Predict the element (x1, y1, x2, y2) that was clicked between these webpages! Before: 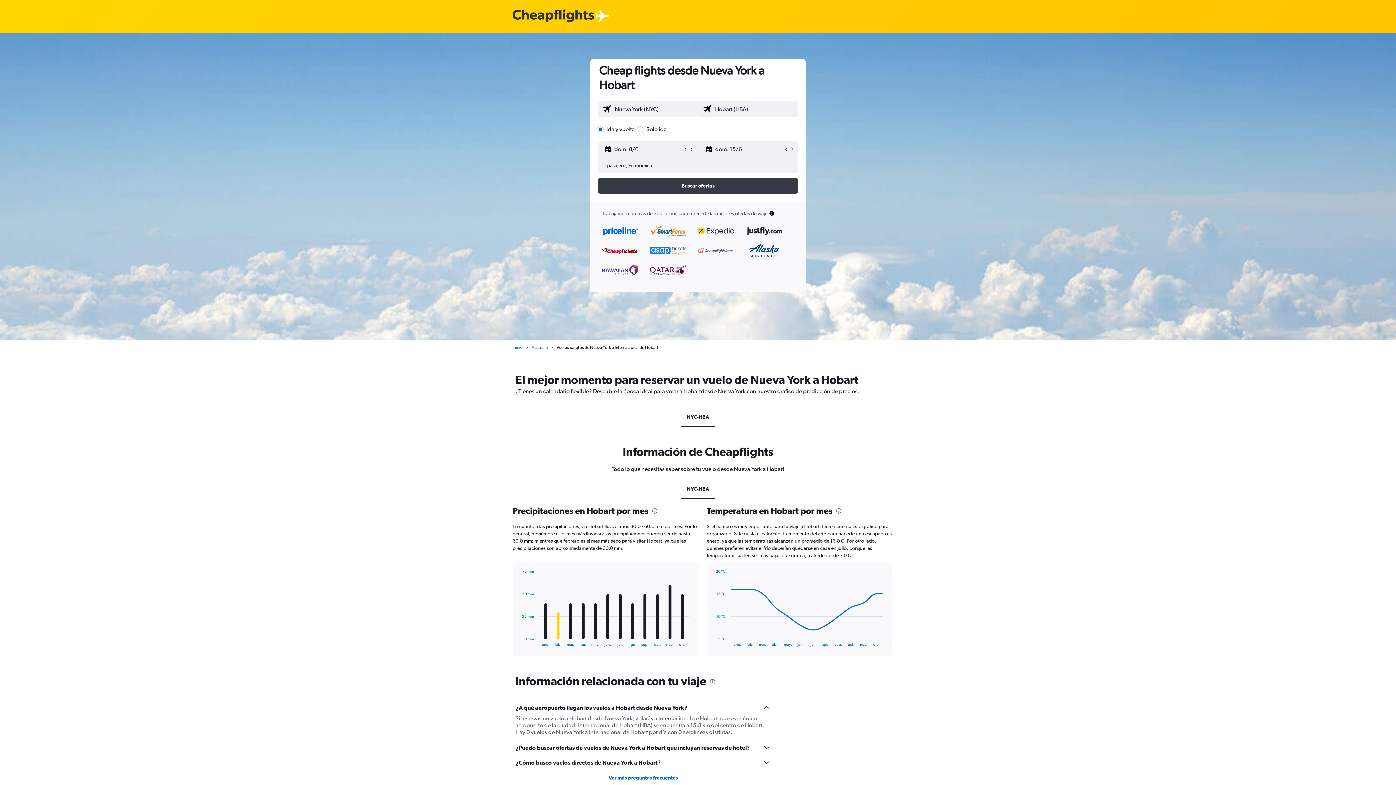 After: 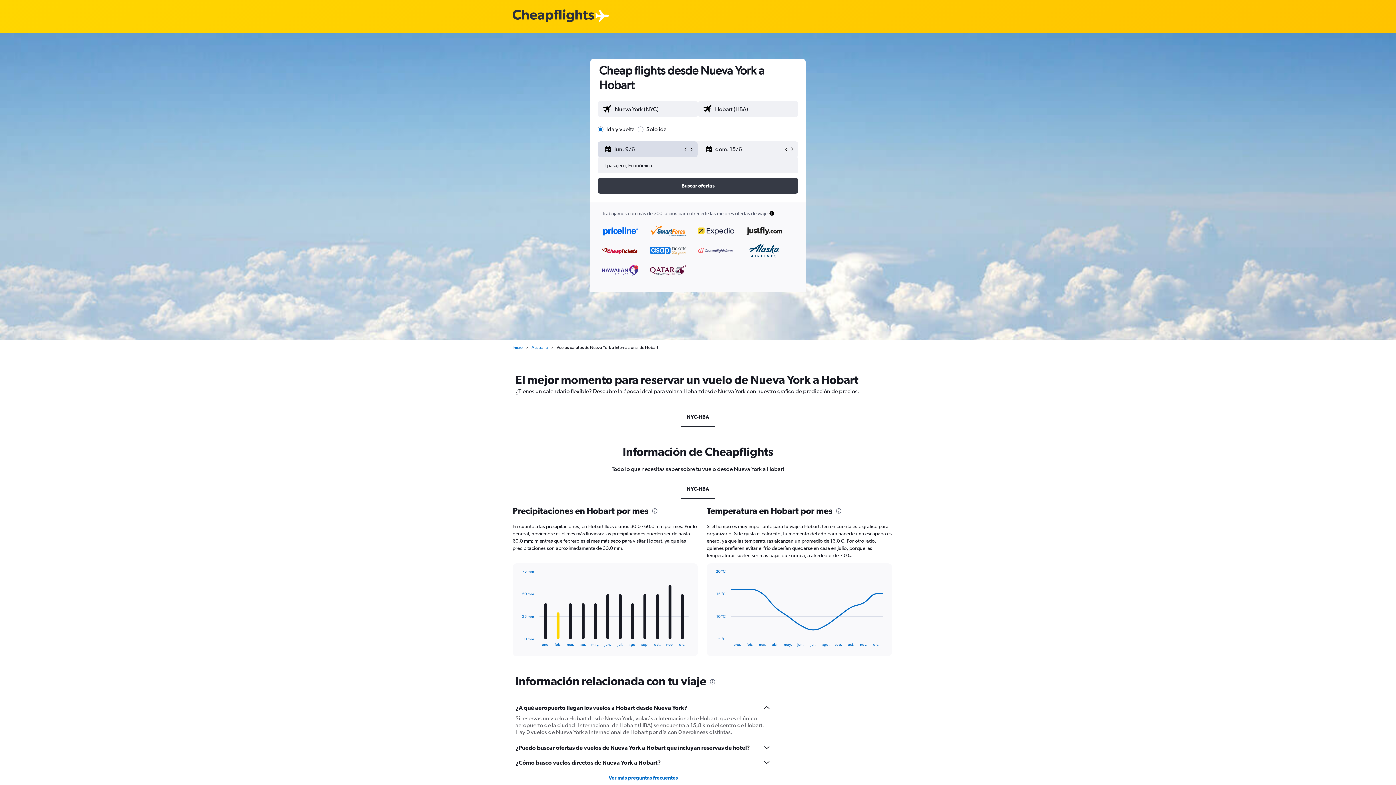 Action: bbox: (688, 146, 694, 152)